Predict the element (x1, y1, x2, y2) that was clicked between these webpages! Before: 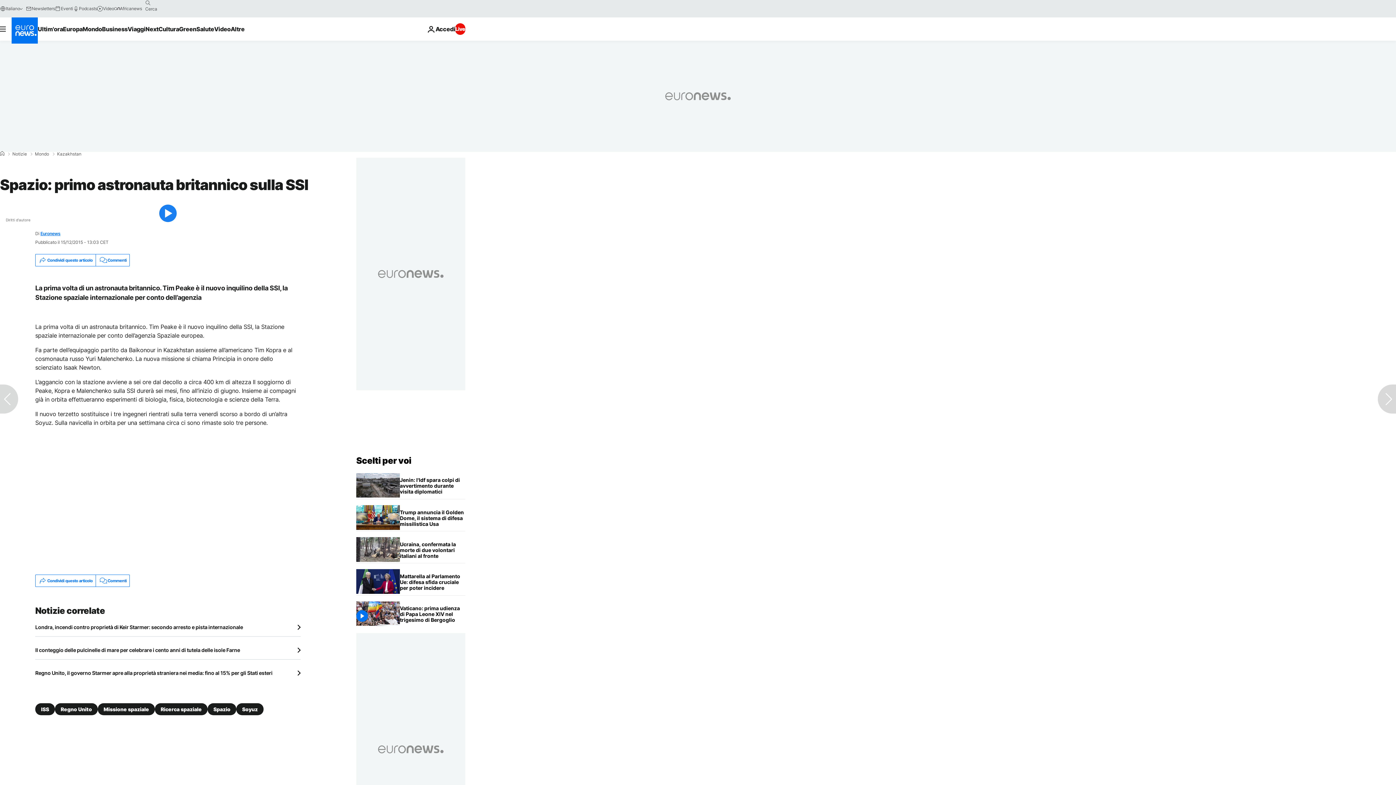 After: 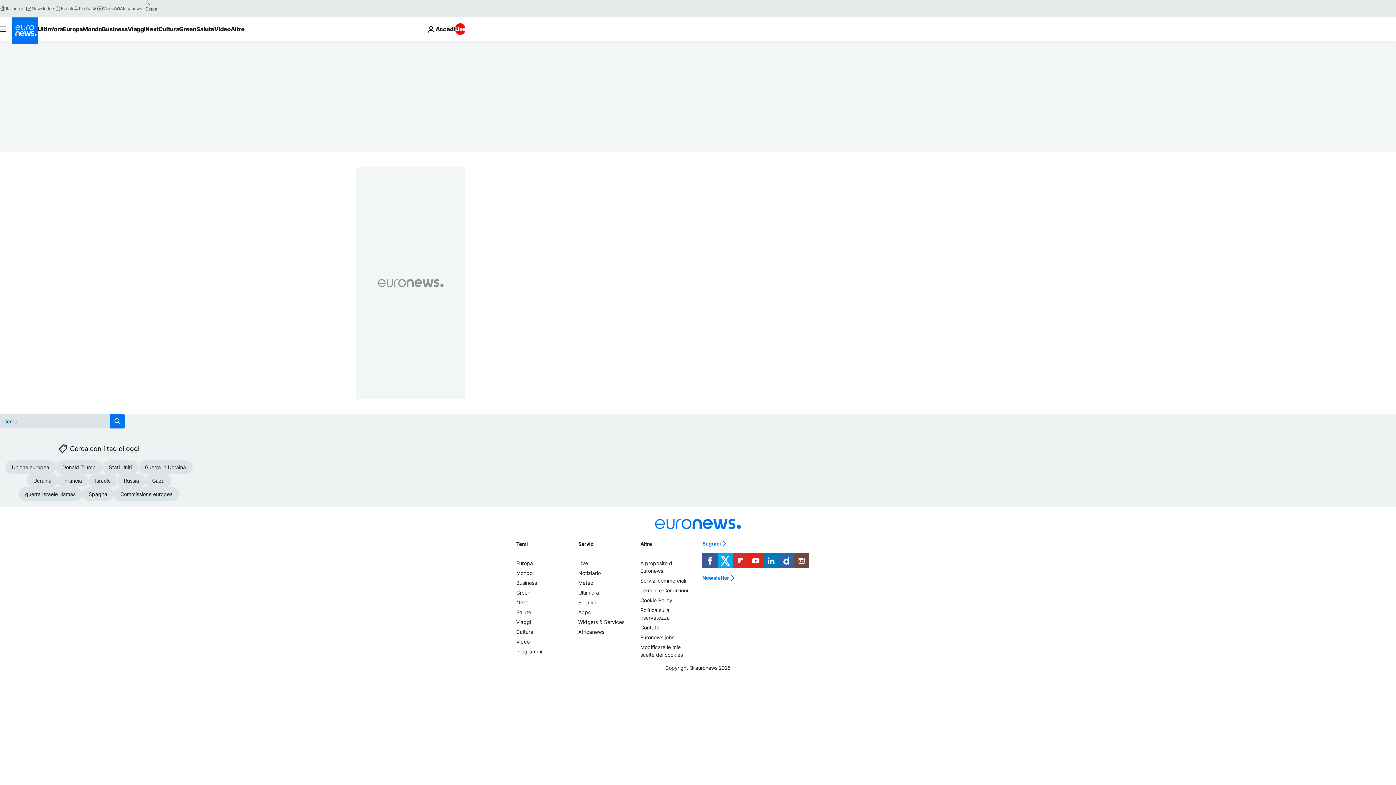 Action: bbox: (142, -2, 153, 8) label: search button